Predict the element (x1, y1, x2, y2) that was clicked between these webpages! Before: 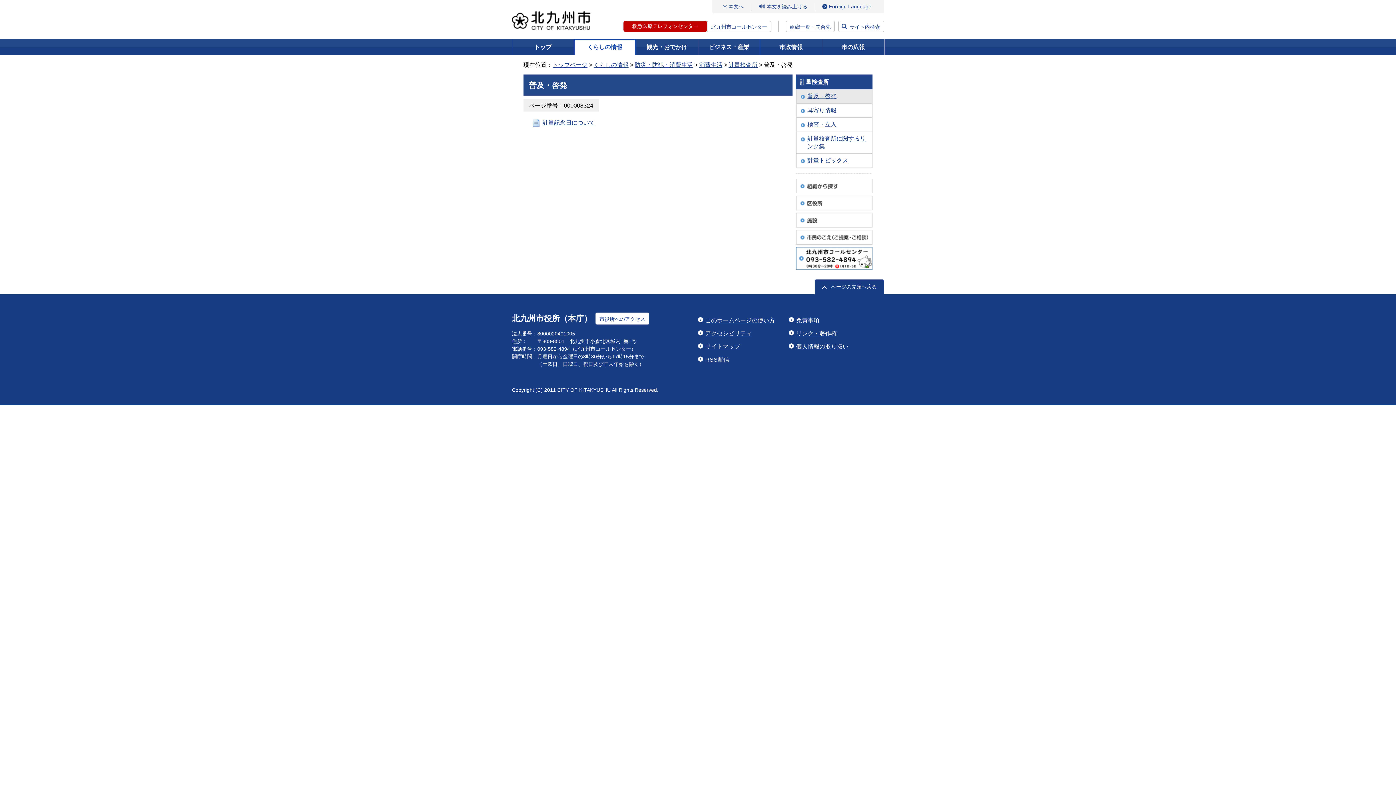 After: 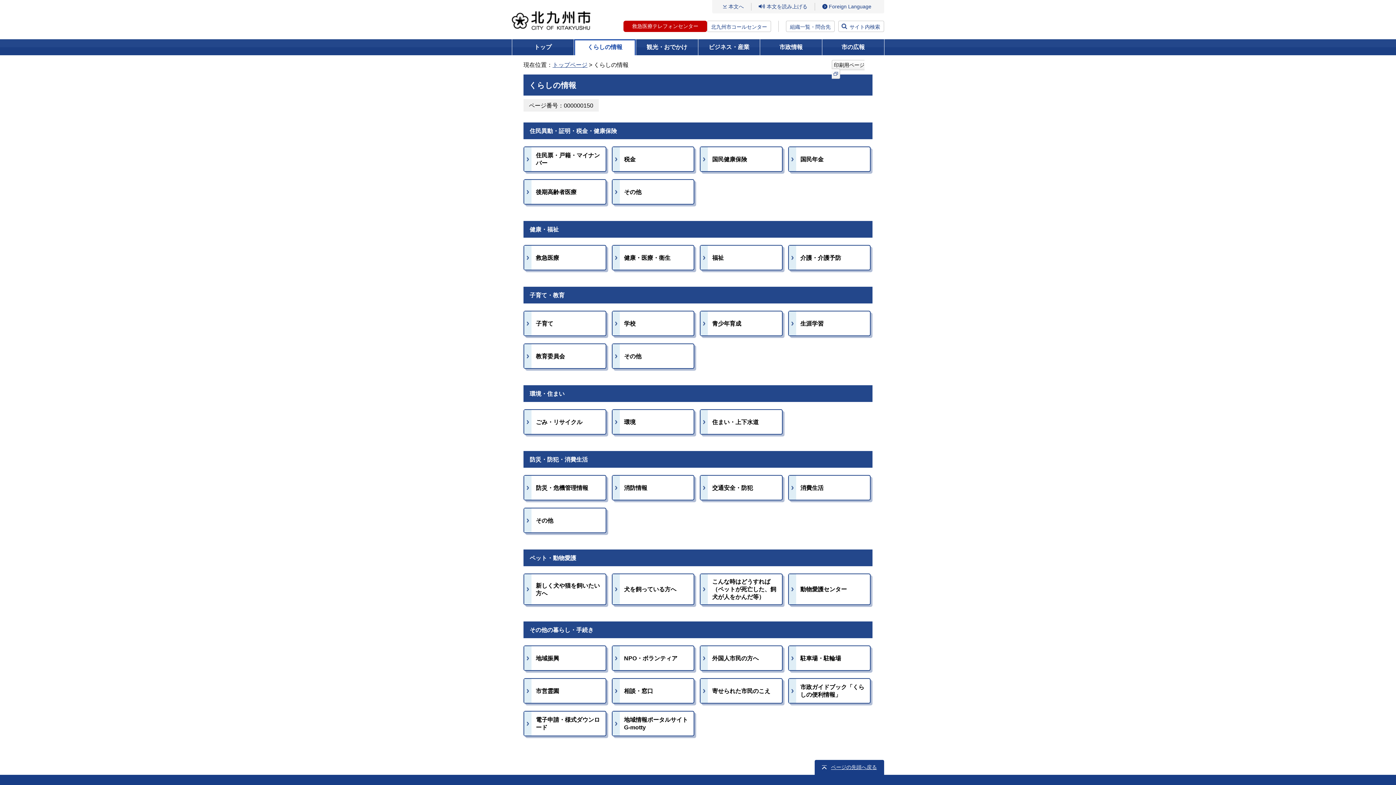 Action: bbox: (574, 39, 635, 55) label: くらしの情報